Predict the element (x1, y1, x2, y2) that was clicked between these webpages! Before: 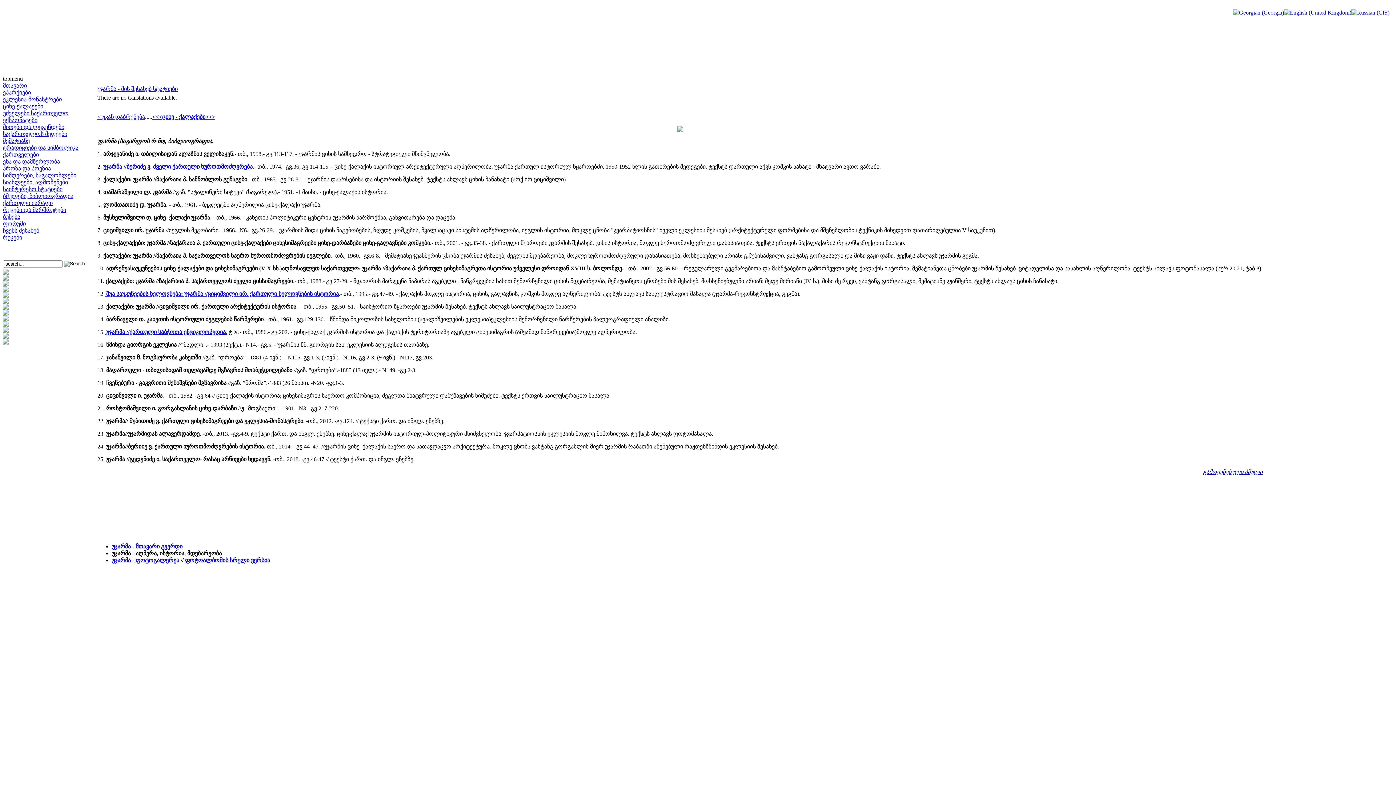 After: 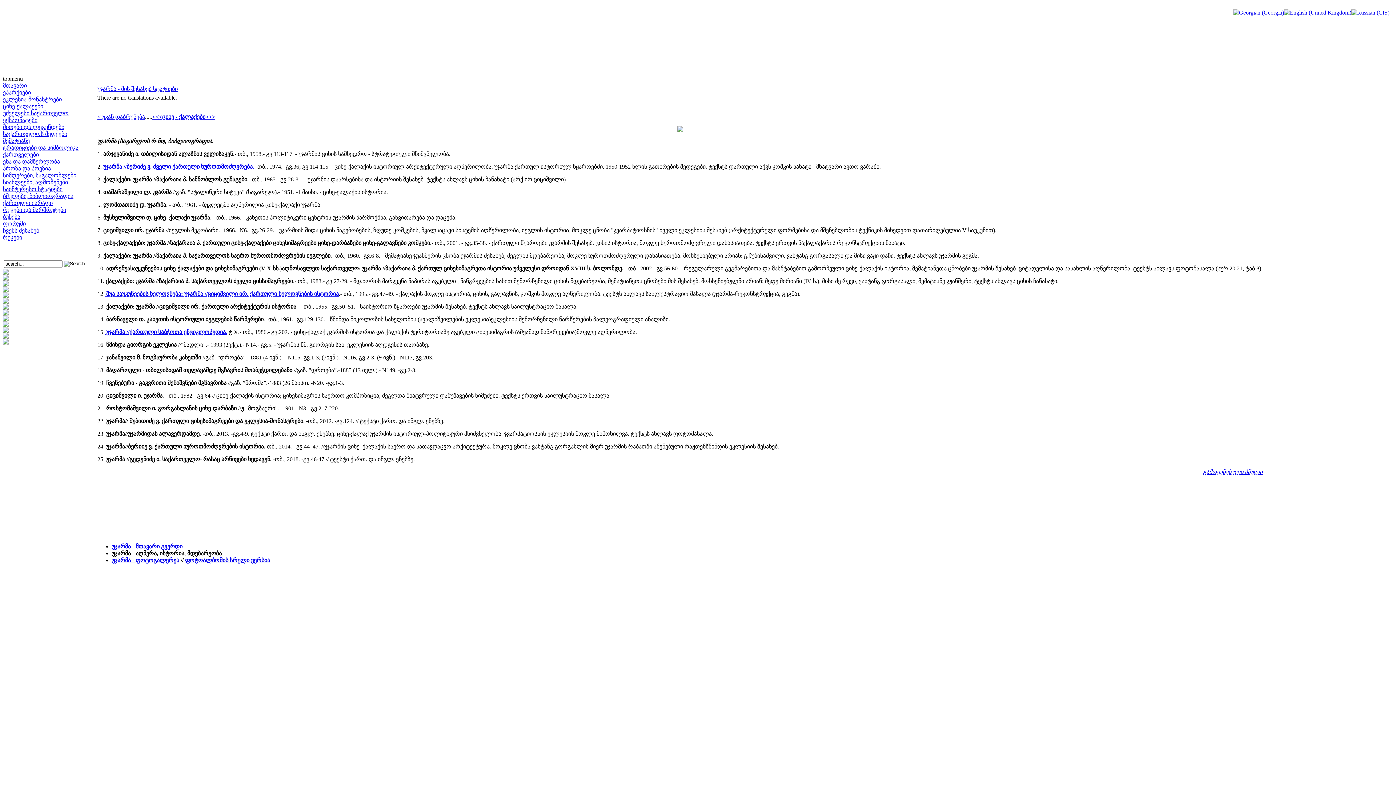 Action: bbox: (2, 328, 8, 334)